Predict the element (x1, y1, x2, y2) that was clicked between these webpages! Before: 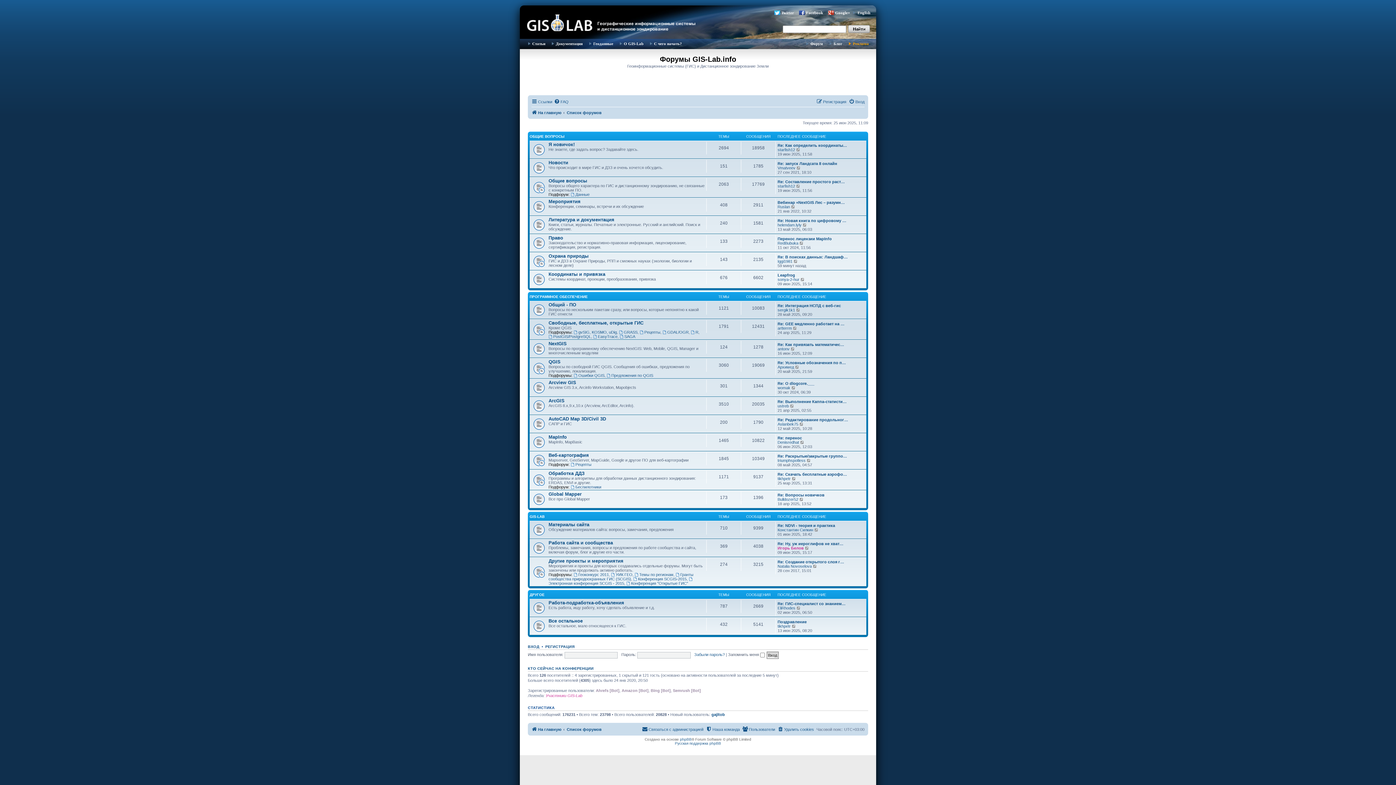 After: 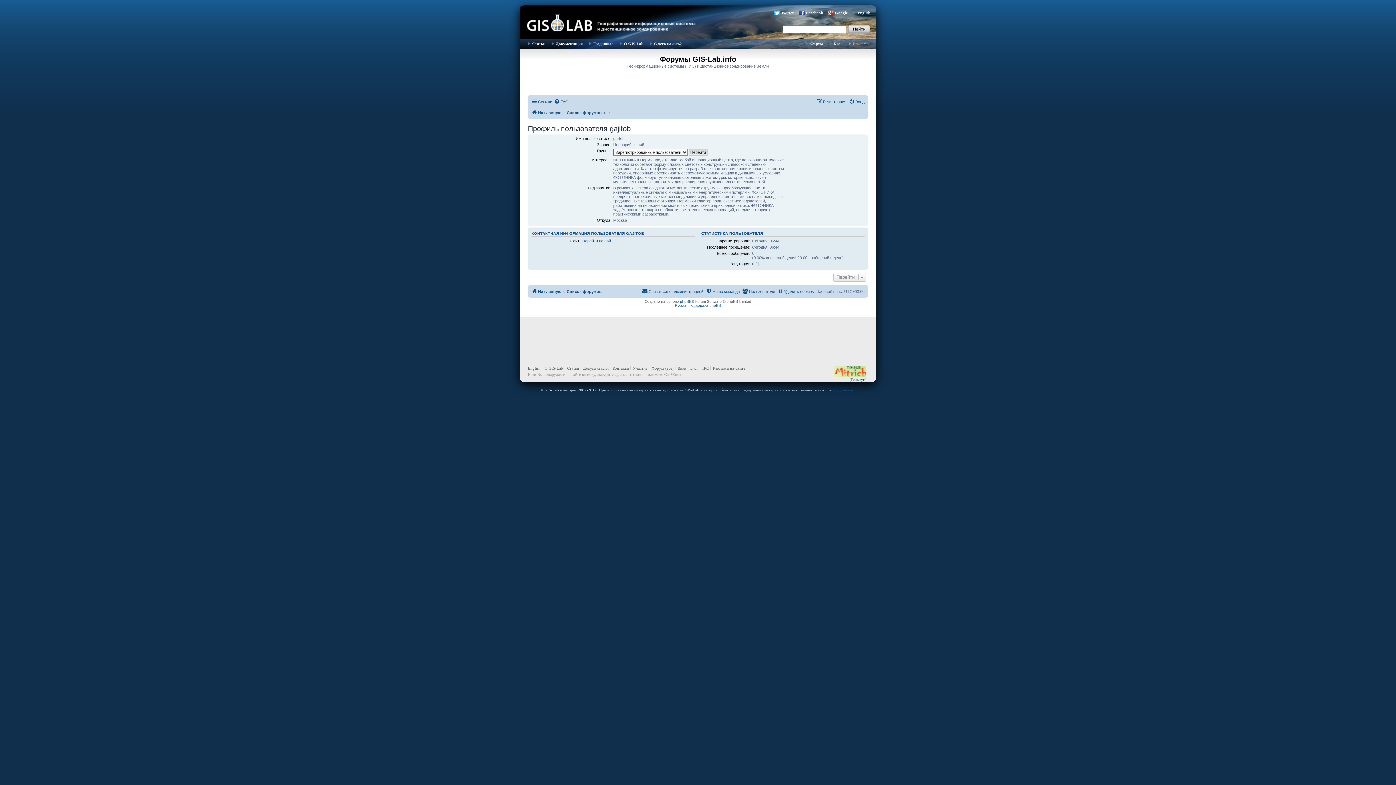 Action: label: gajitob bbox: (711, 712, 725, 717)